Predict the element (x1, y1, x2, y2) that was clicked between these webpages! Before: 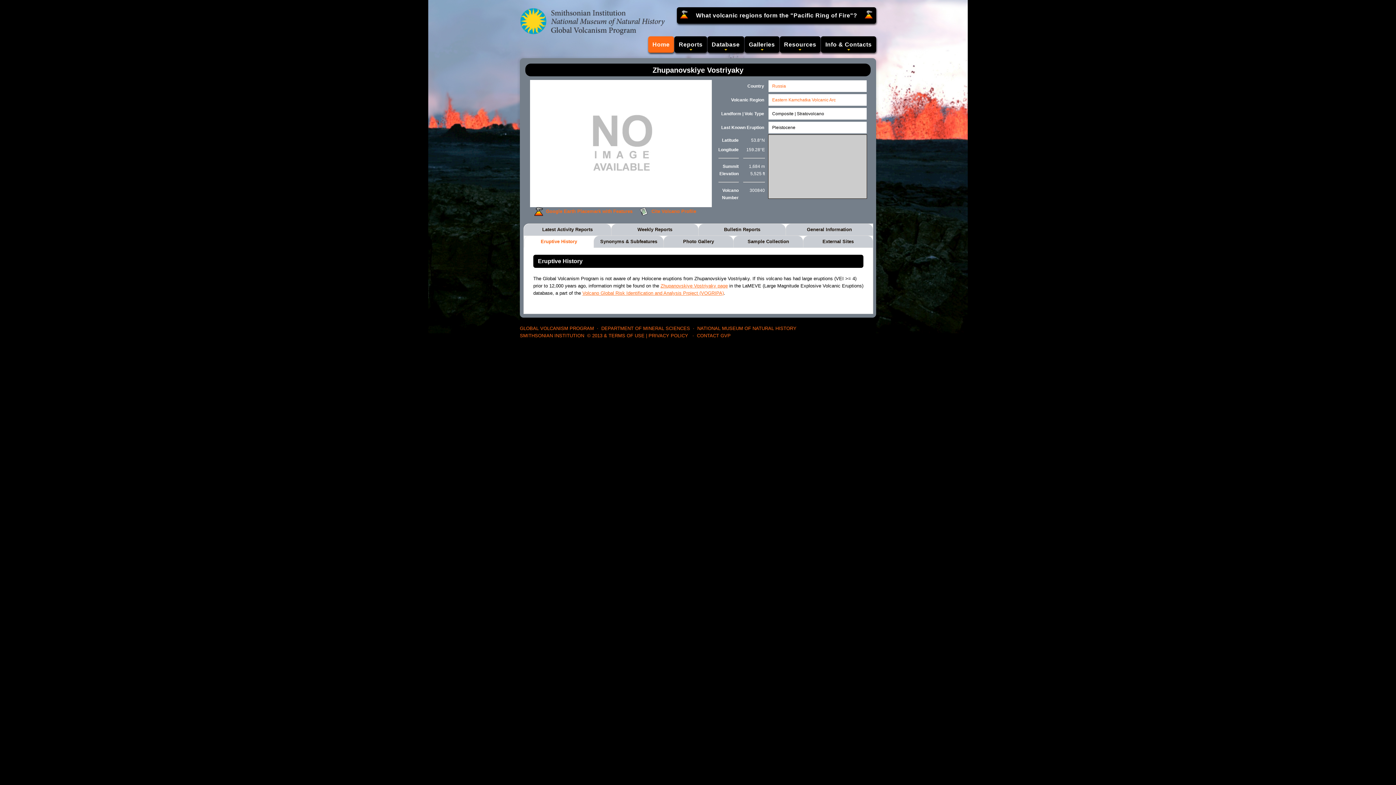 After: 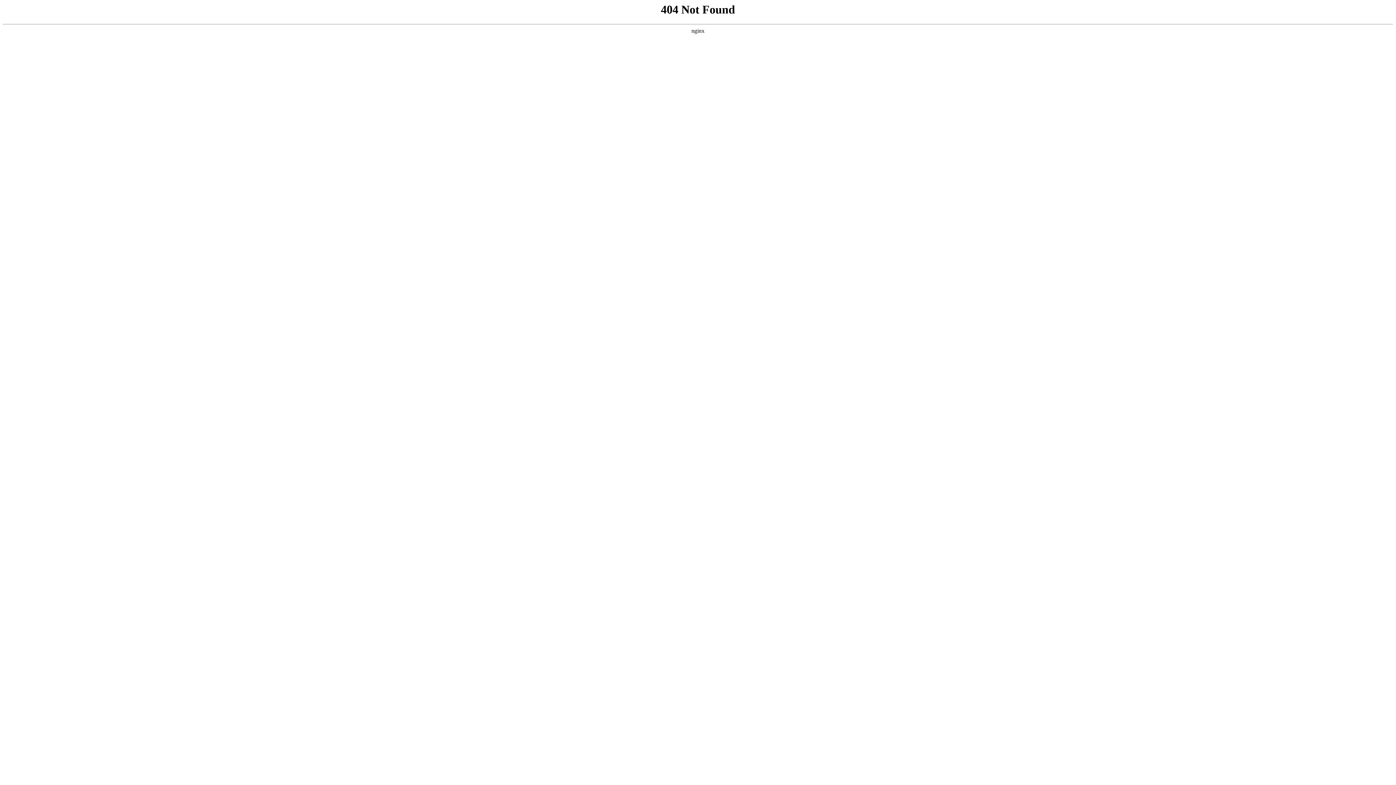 Action: label: © 2013 & TERMS OF USE bbox: (587, 332, 644, 338)